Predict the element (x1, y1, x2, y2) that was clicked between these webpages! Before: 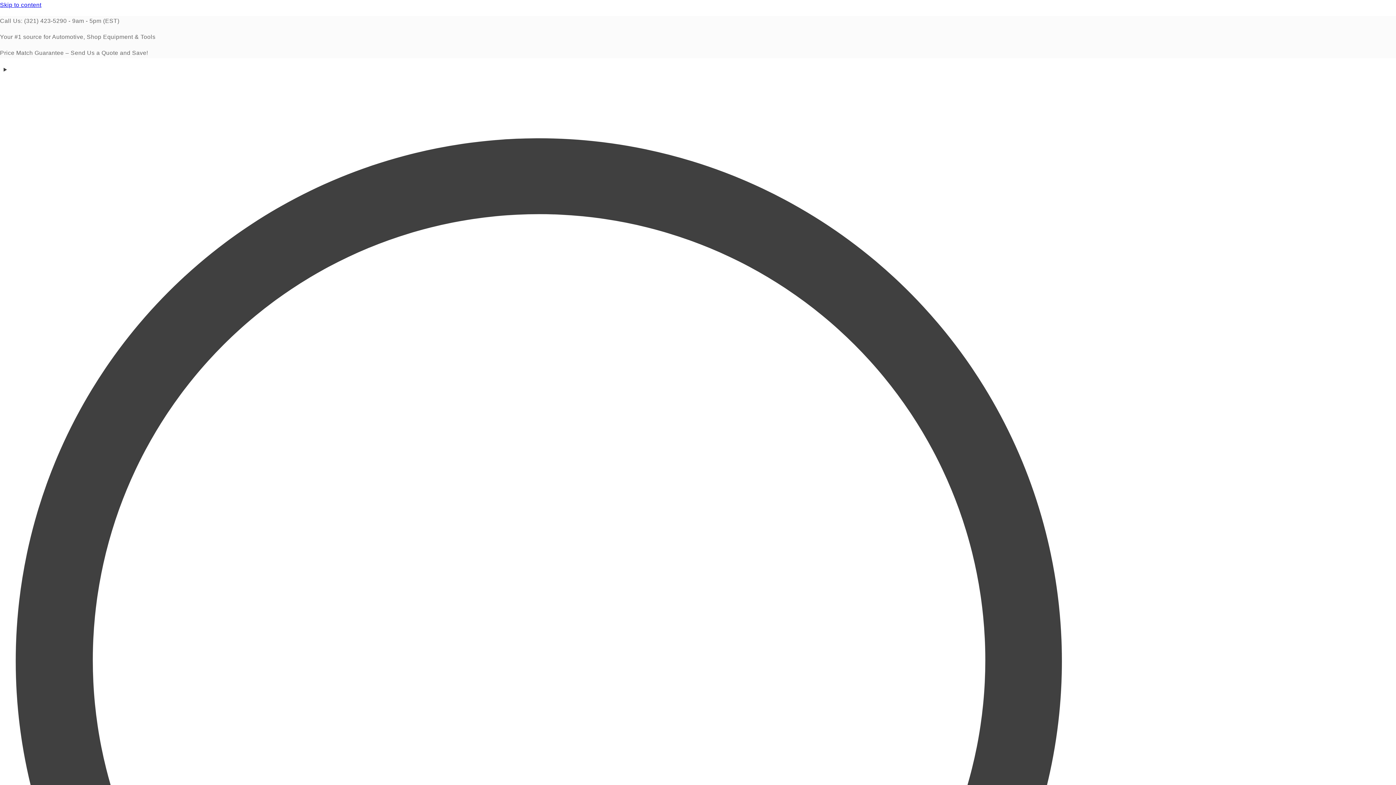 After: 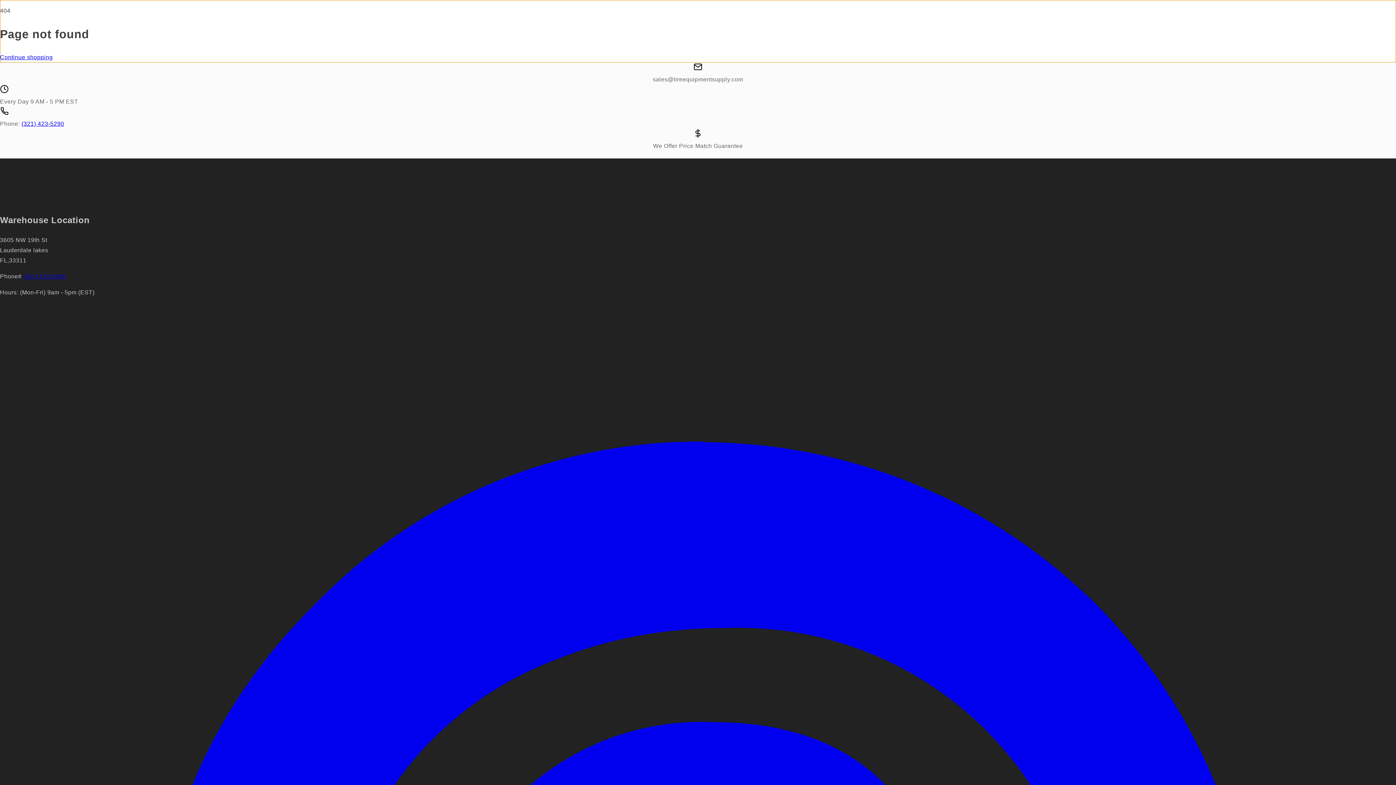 Action: bbox: (0, 0, 1396, 10) label: Skip to content